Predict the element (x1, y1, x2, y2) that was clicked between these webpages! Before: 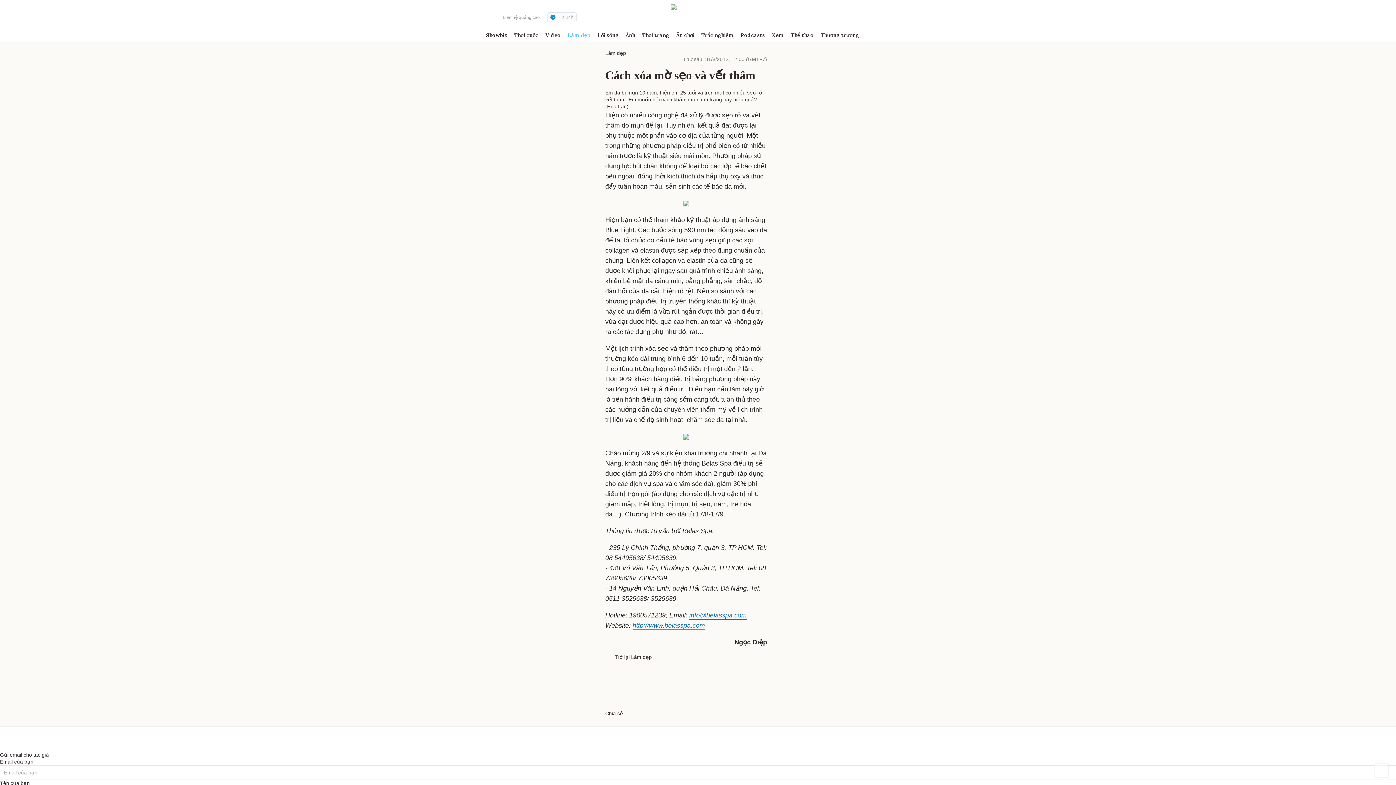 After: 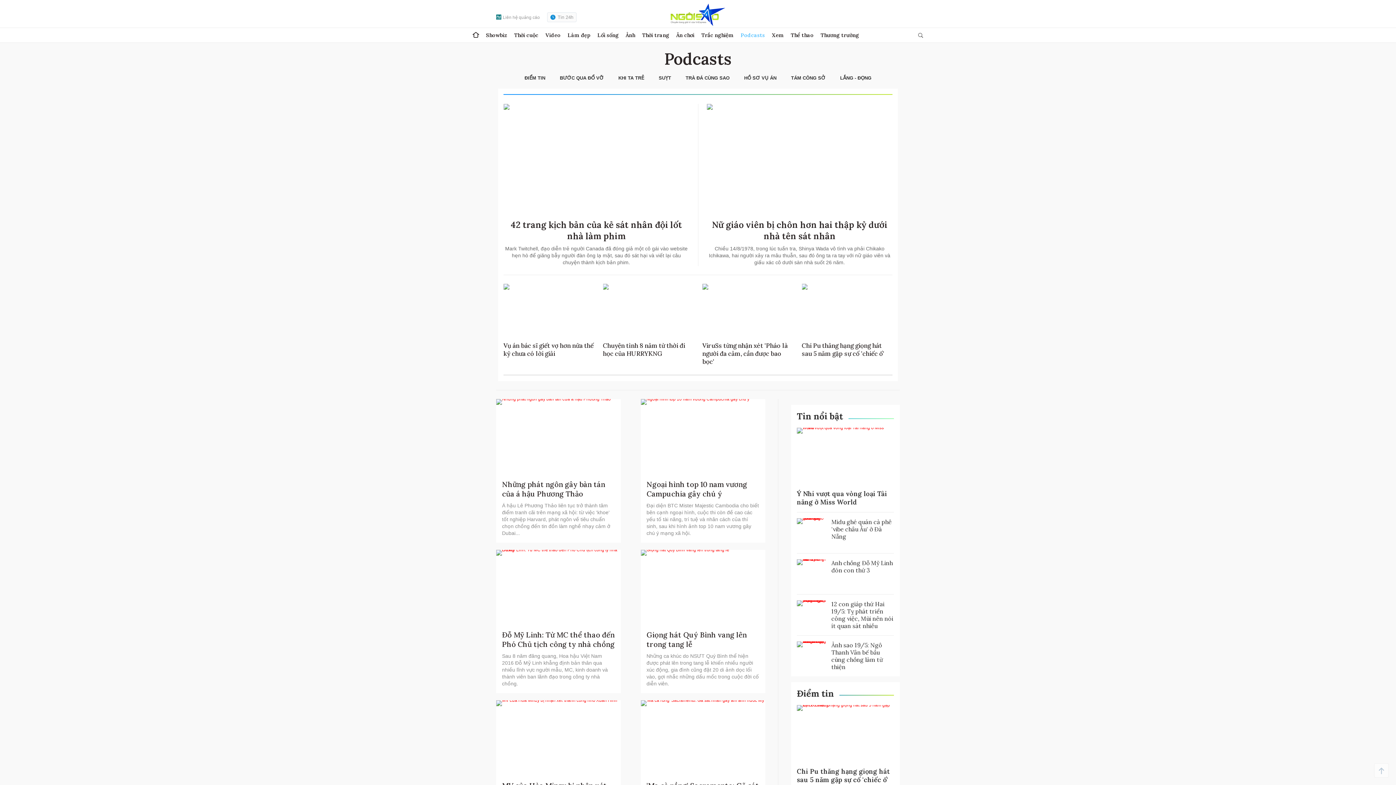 Action: label: Podcasts bbox: (740, 28, 765, 42)